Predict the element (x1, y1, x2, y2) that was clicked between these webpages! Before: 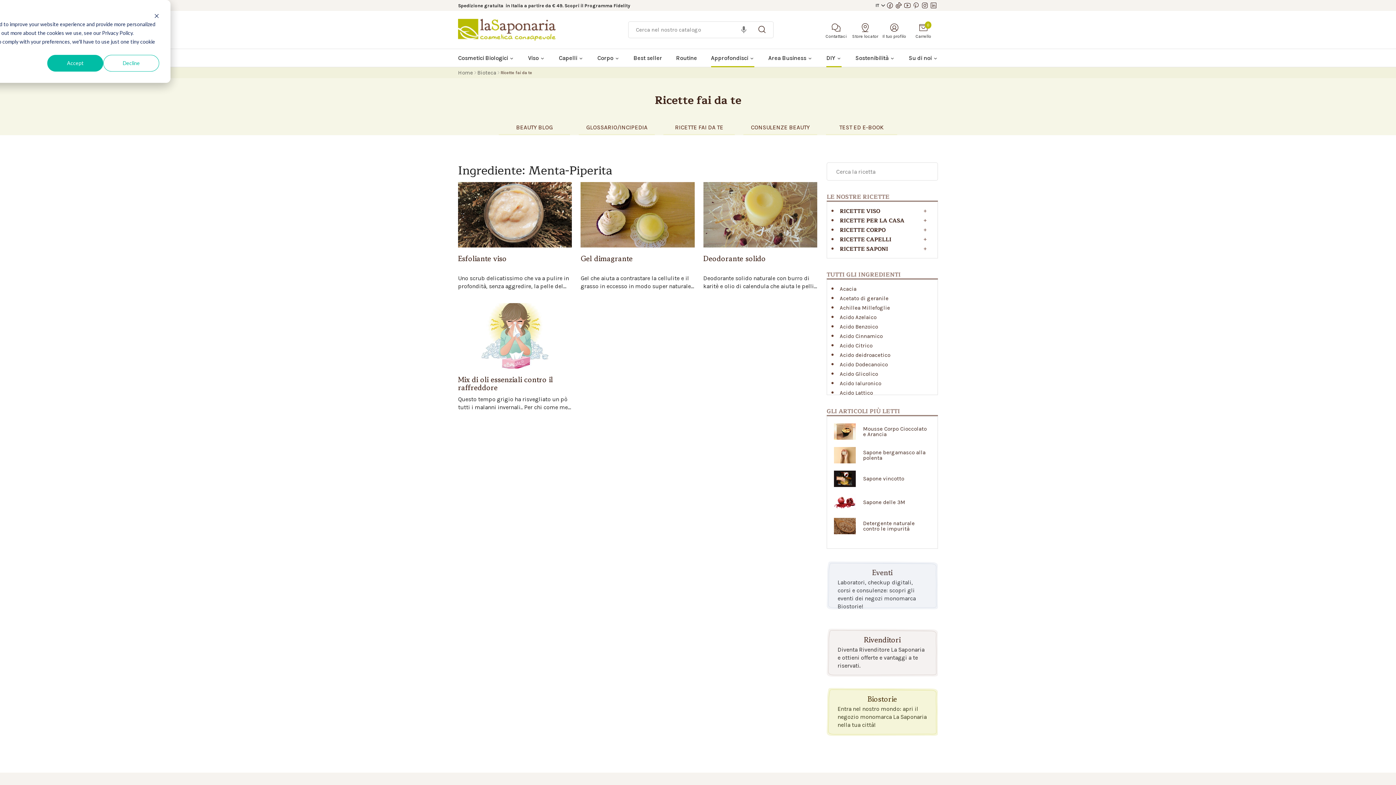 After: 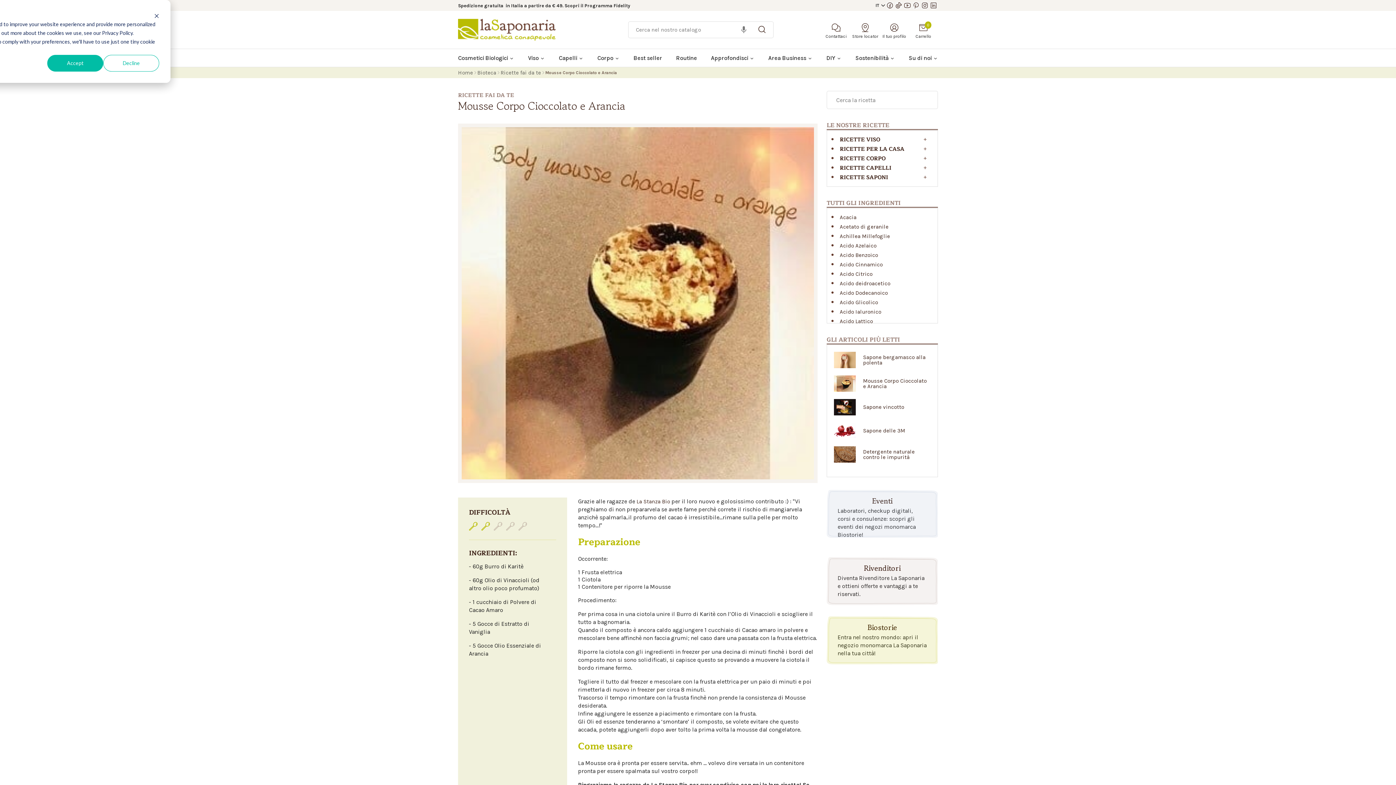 Action: bbox: (834, 423, 856, 440)